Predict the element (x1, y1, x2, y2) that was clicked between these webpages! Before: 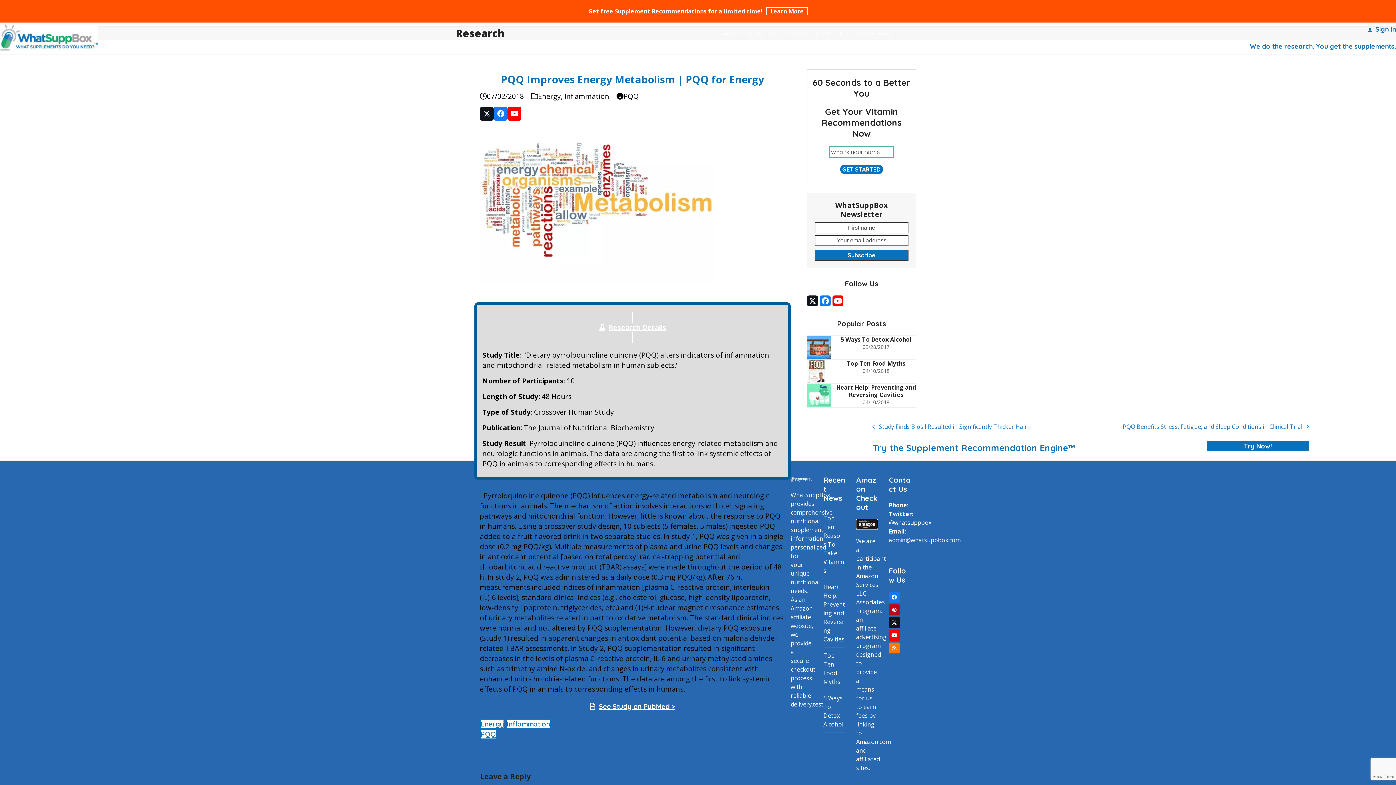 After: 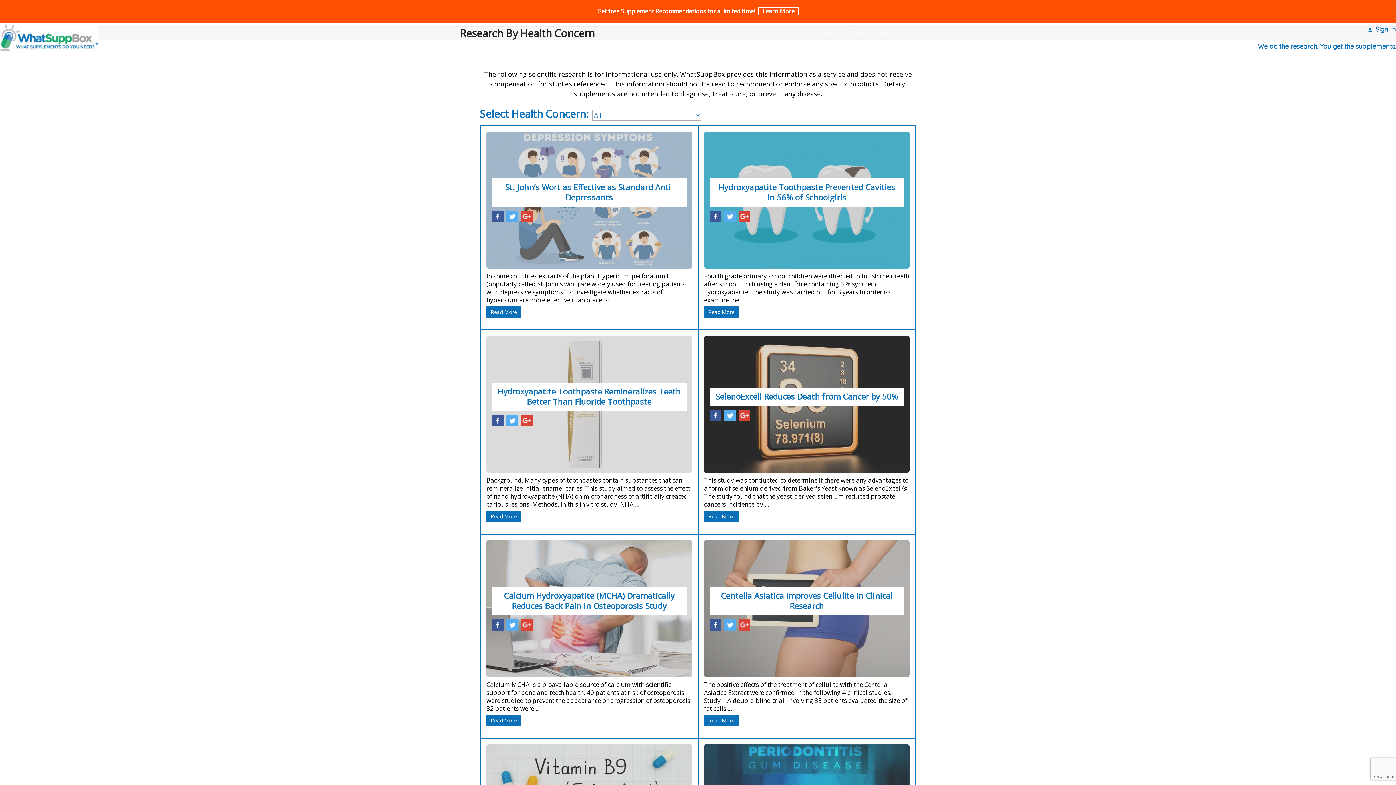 Action: bbox: (796, 51, 840, 69) label: Research 